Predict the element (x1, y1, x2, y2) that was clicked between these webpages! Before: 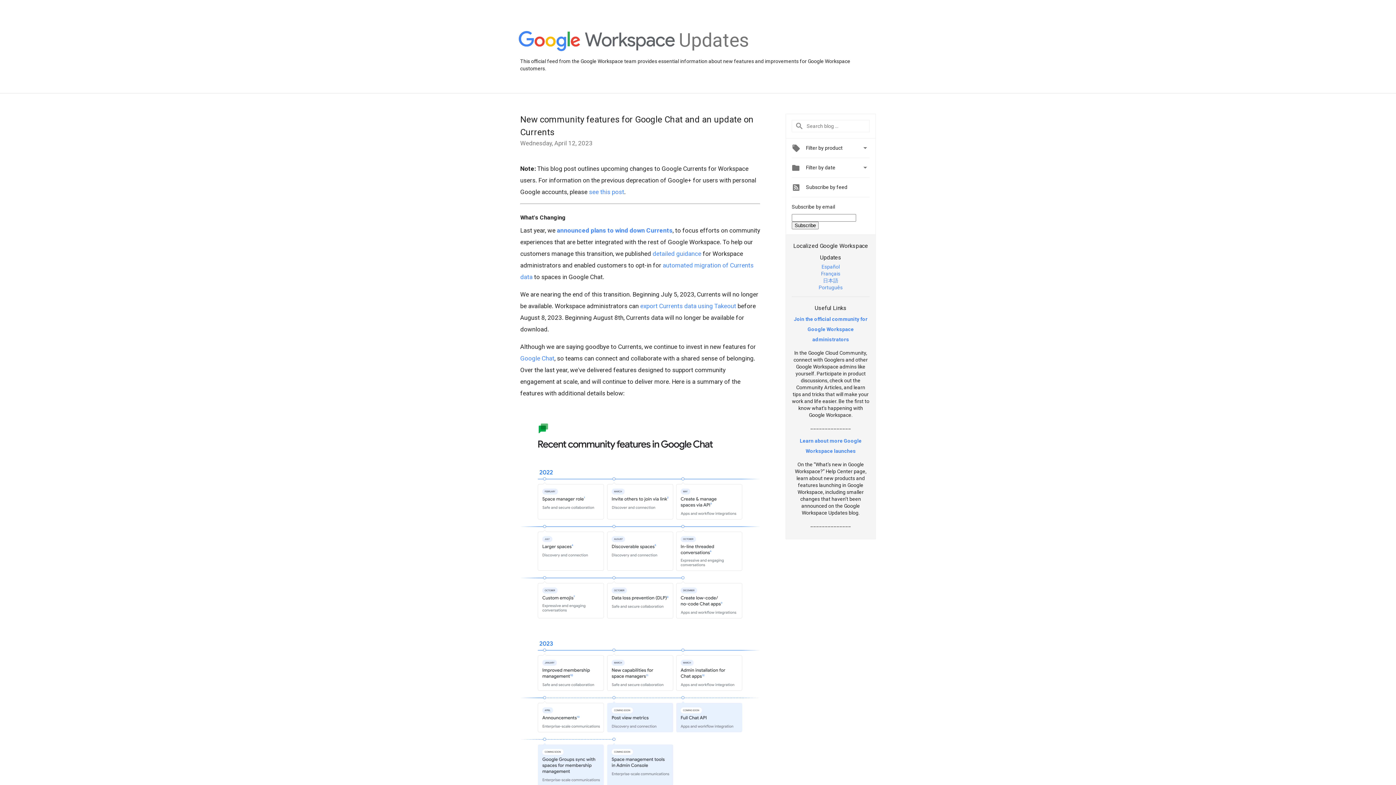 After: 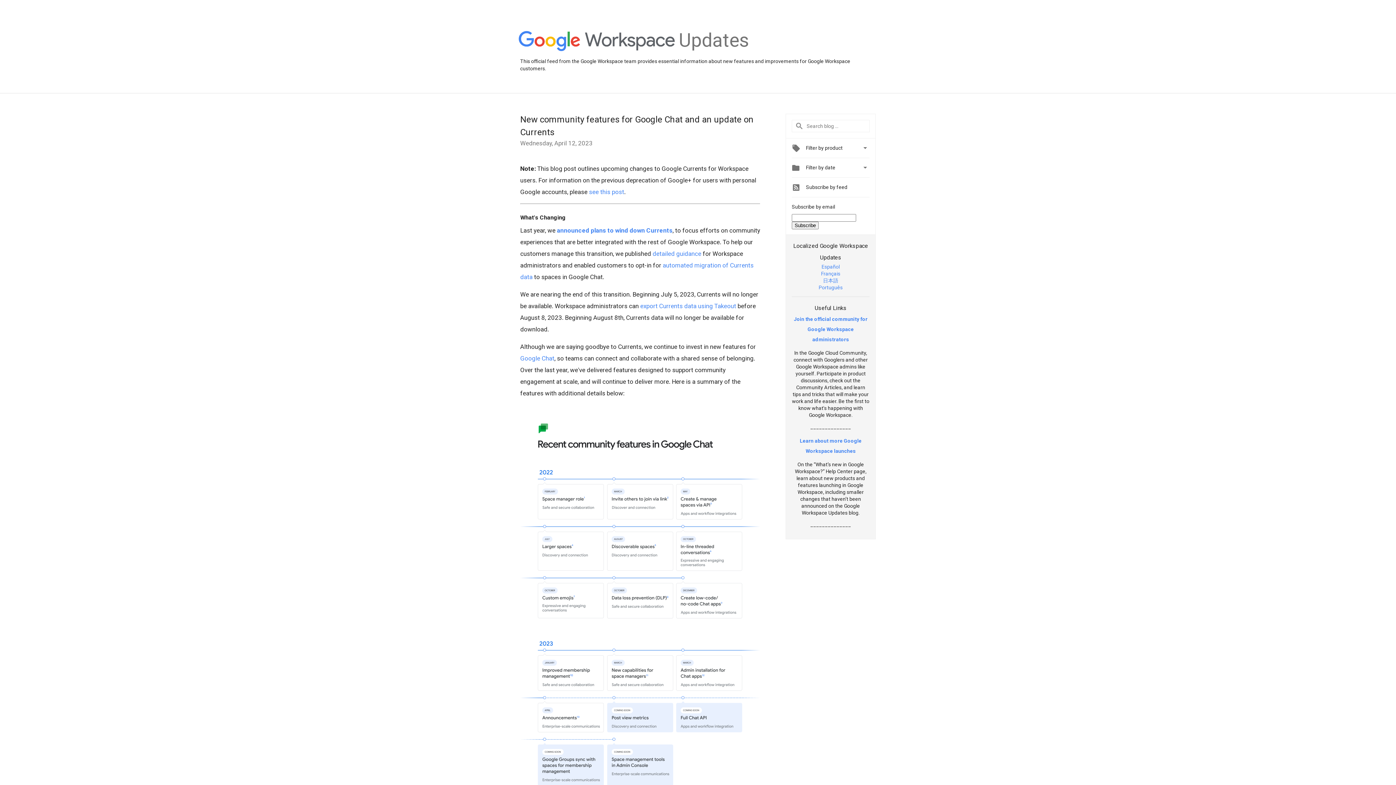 Action: bbox: (823, 277, 838, 283) label: 日本語